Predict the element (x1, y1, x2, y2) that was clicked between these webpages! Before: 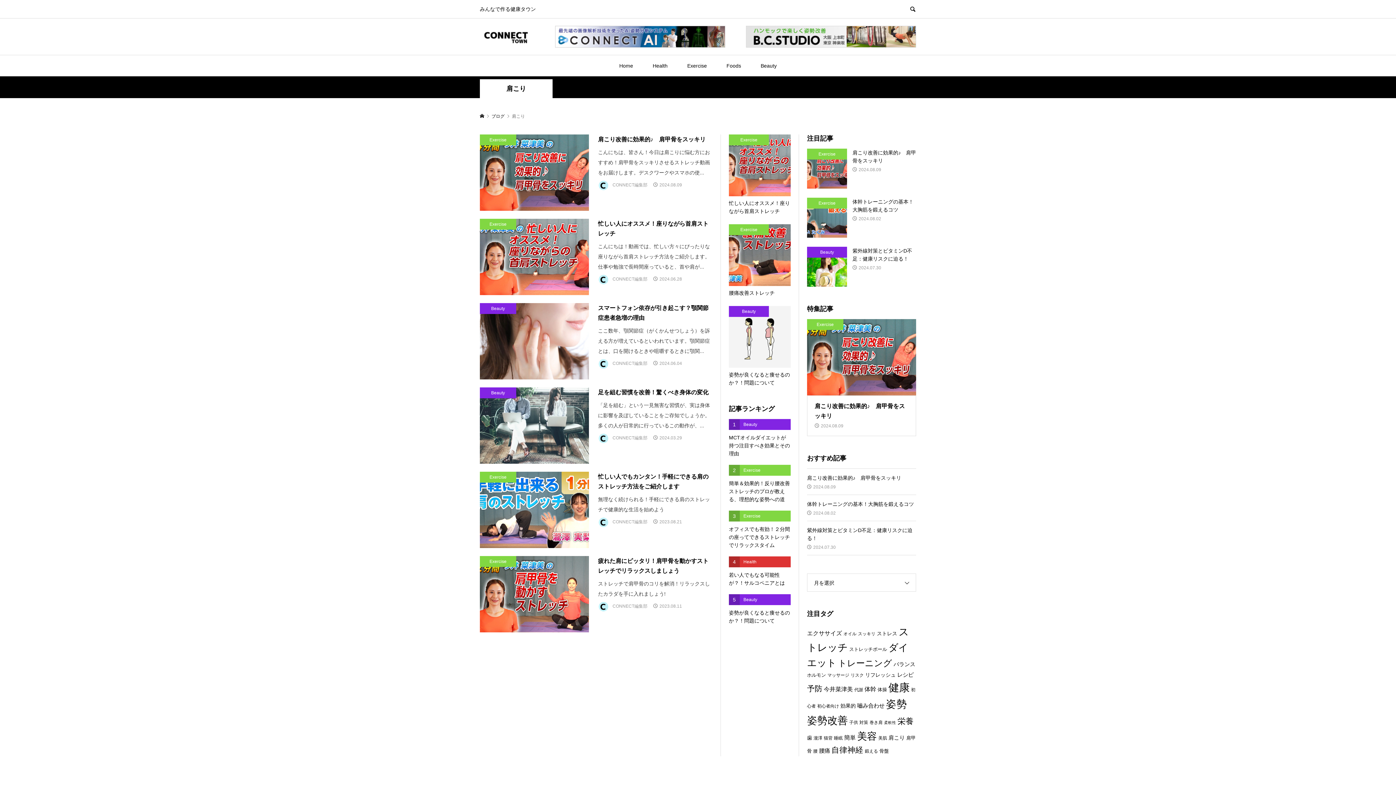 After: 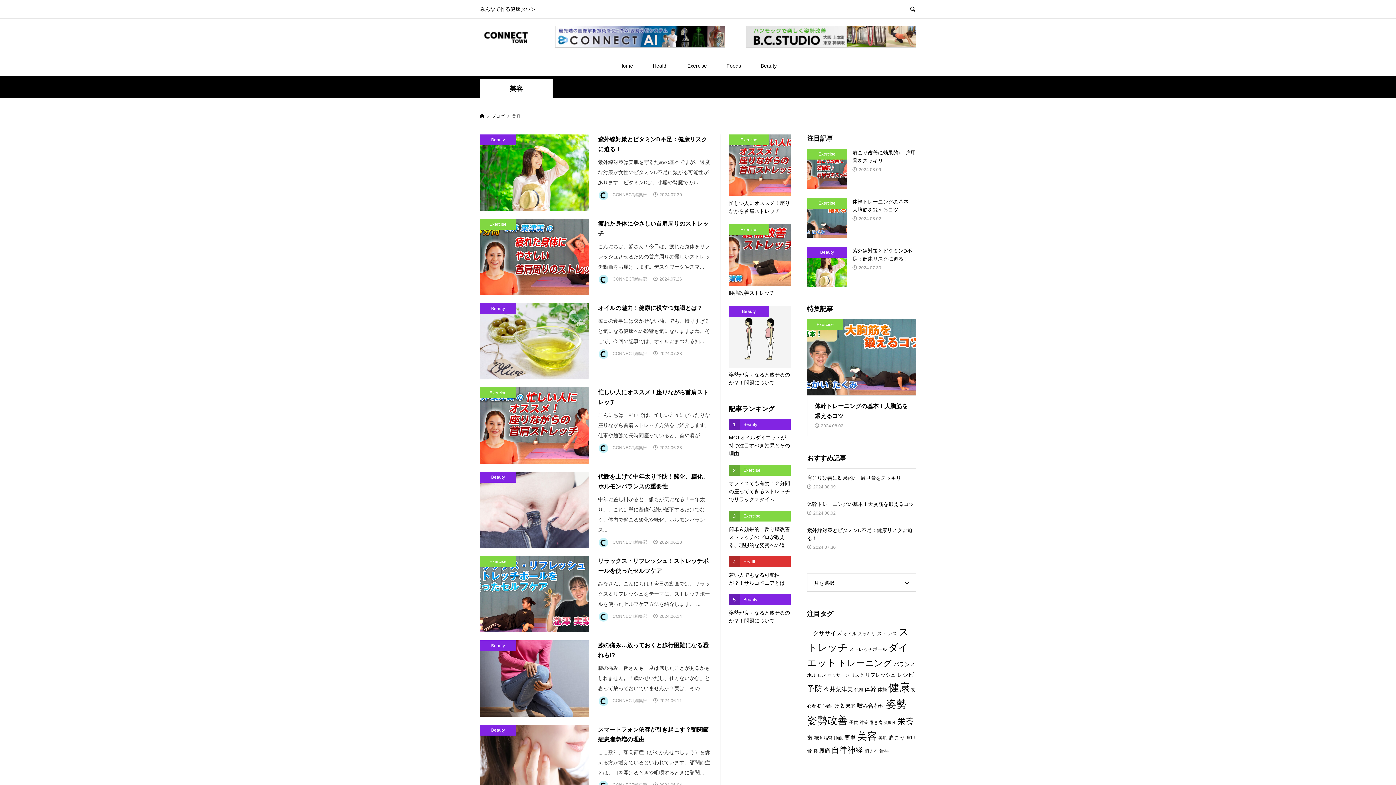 Action: label: 美容 (86個の項目) bbox: (857, 731, 877, 742)